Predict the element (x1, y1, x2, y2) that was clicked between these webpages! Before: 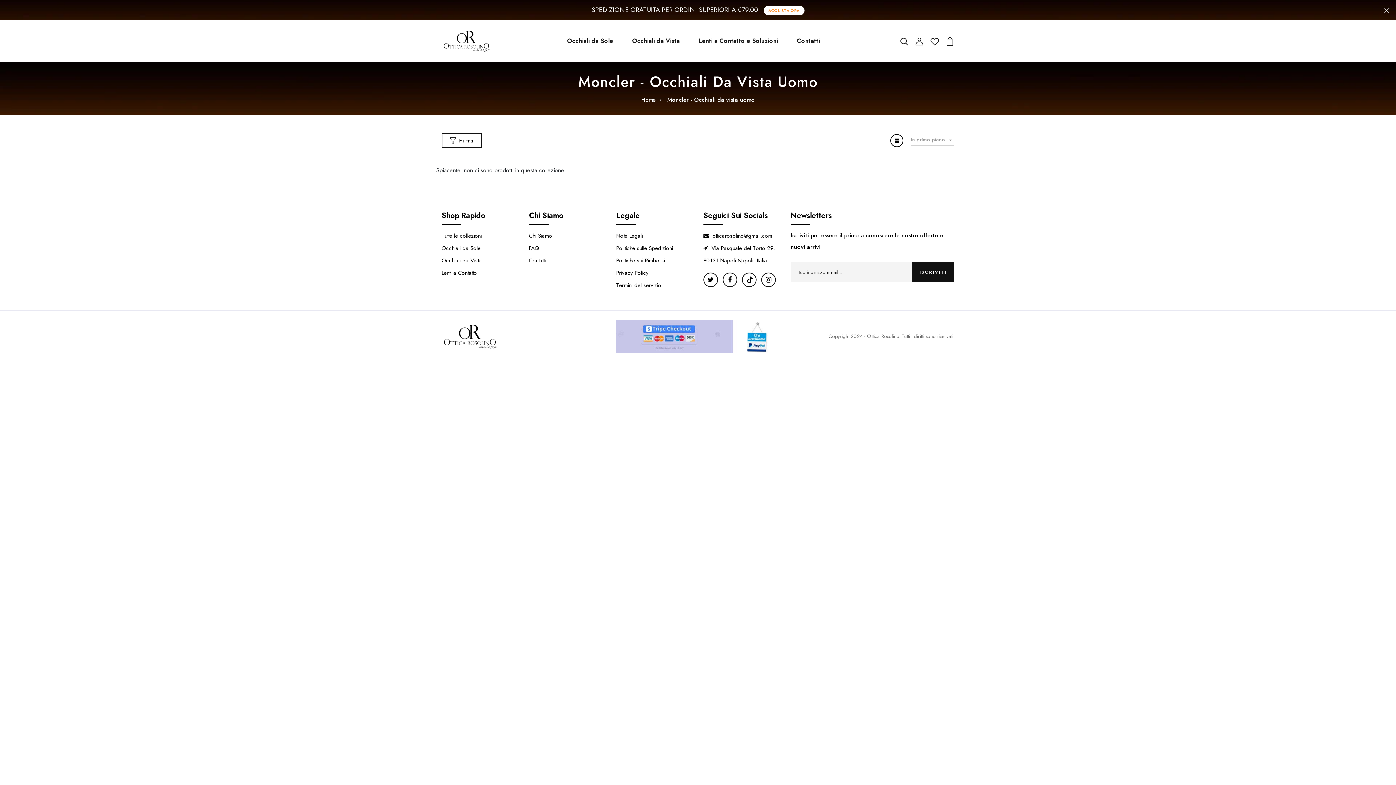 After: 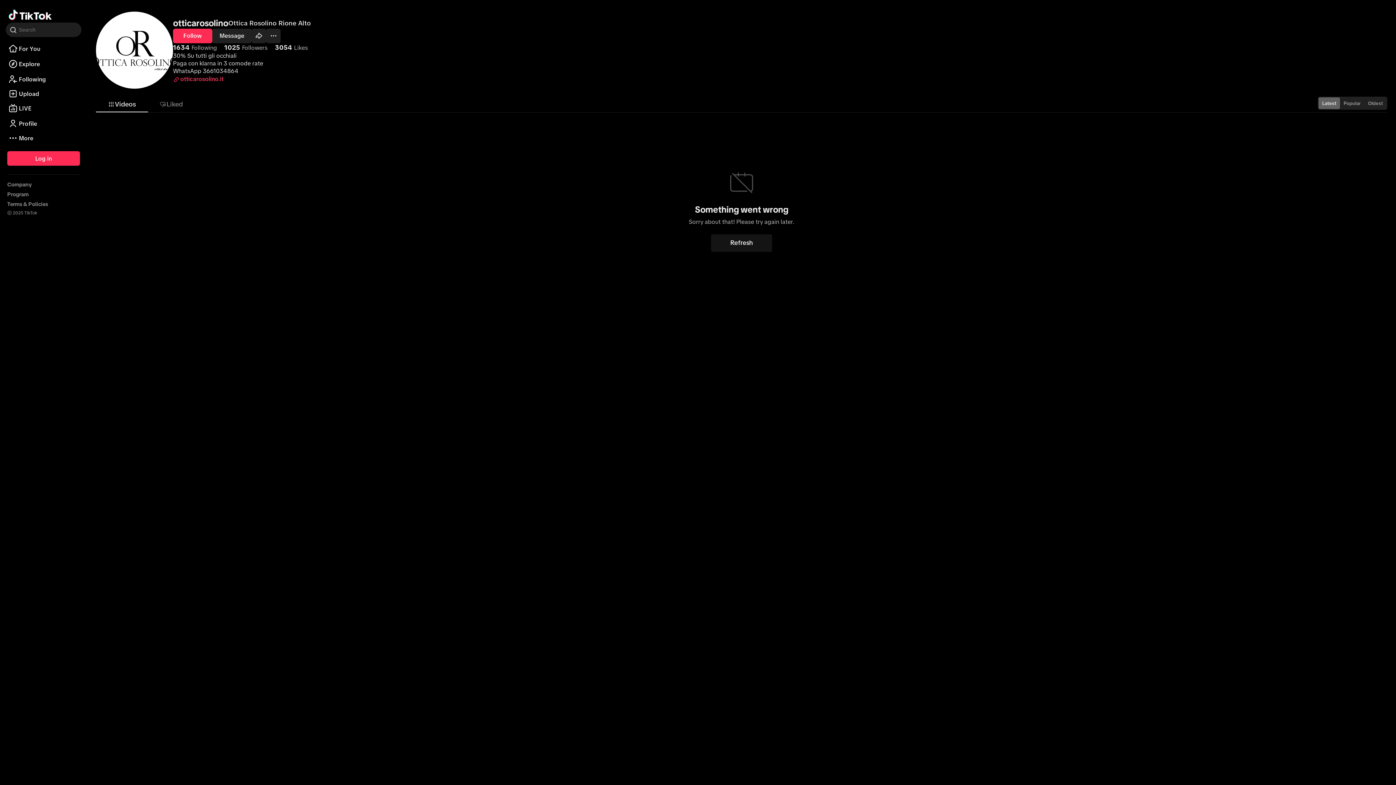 Action: bbox: (742, 272, 756, 287)